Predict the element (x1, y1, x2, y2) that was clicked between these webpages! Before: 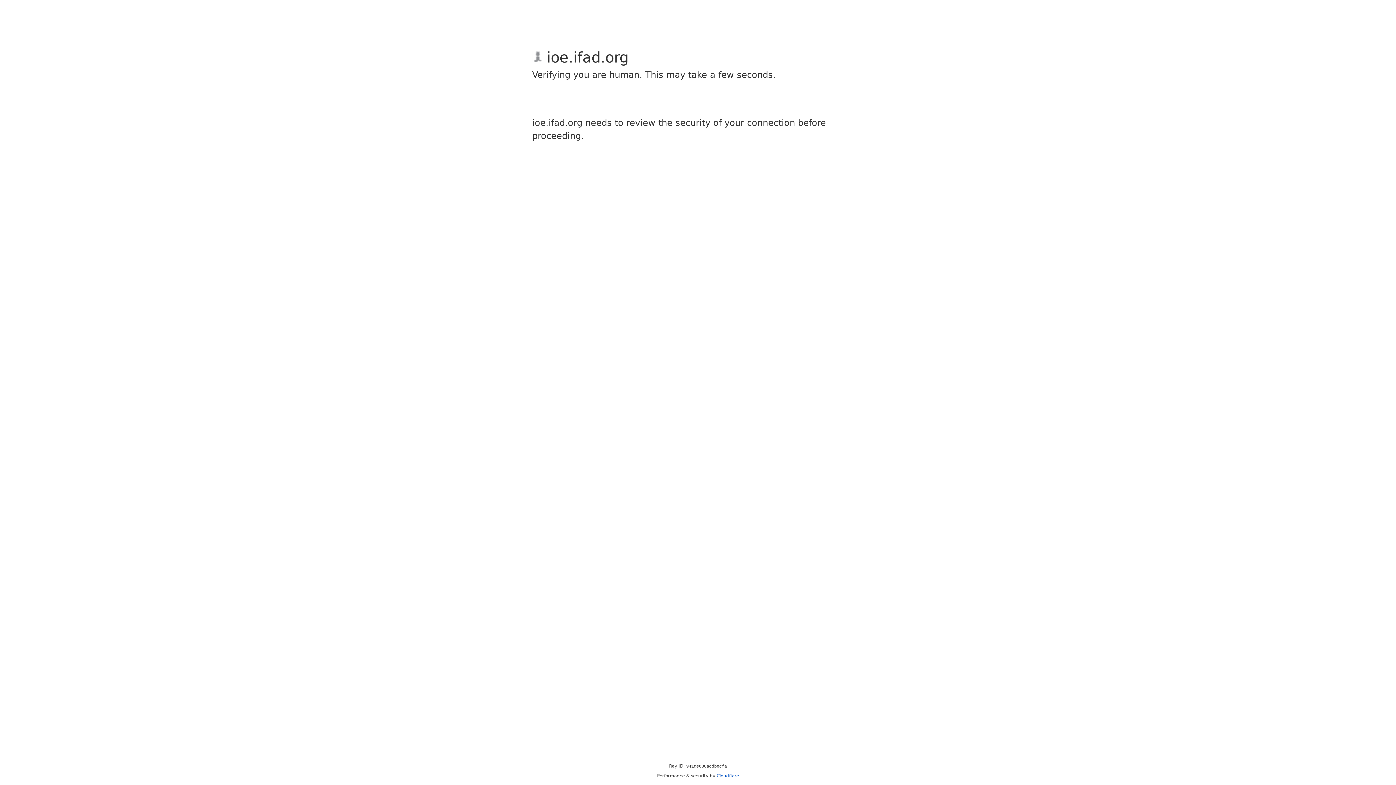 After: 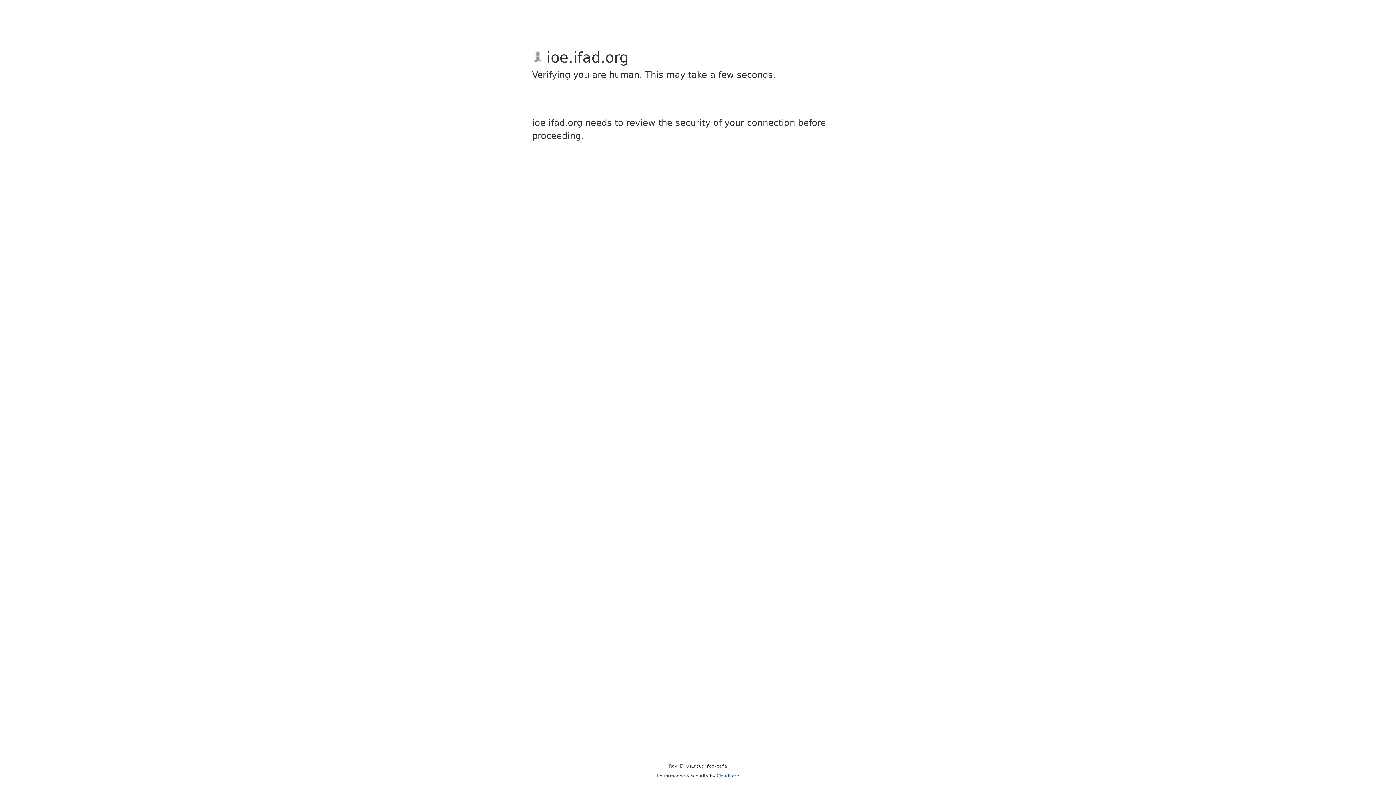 Action: label: Cloudflare bbox: (716, 773, 739, 778)